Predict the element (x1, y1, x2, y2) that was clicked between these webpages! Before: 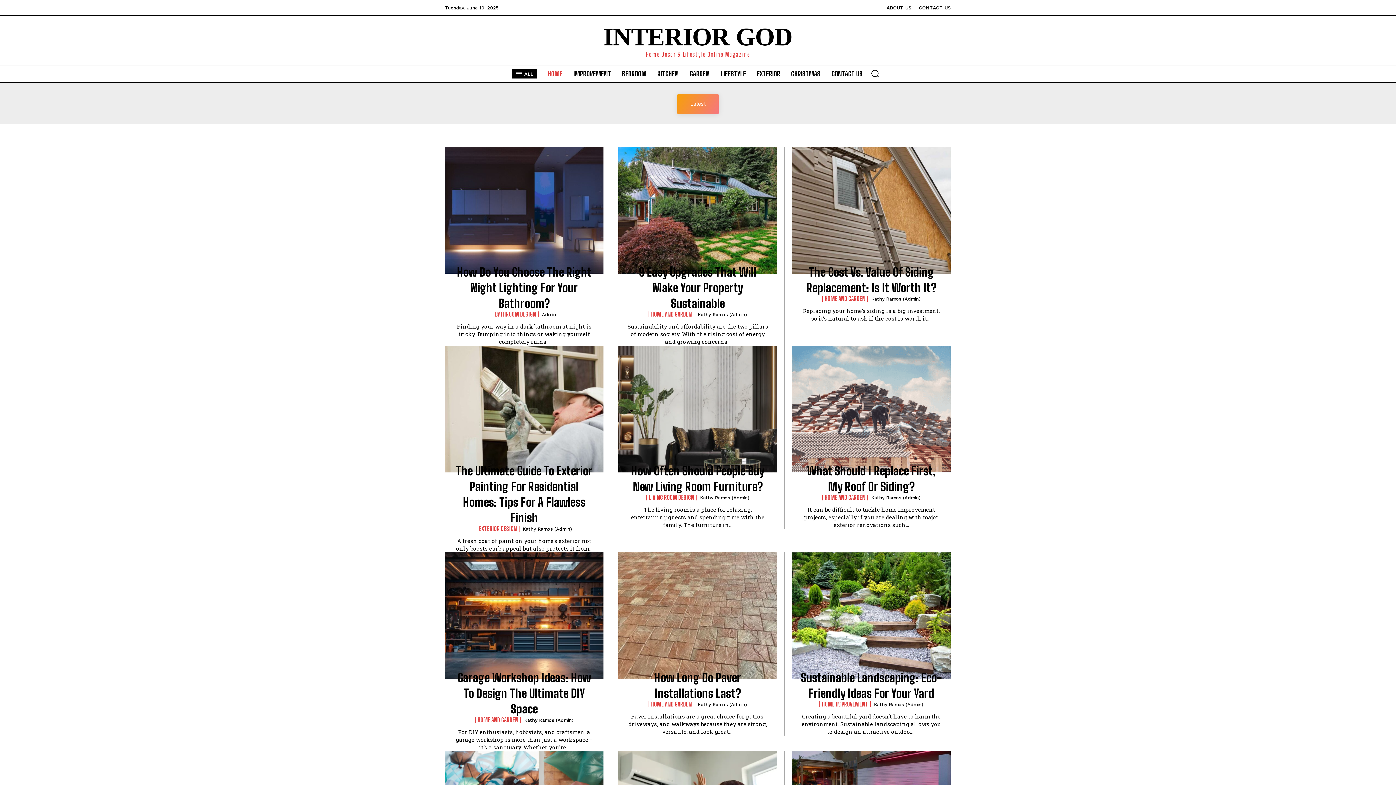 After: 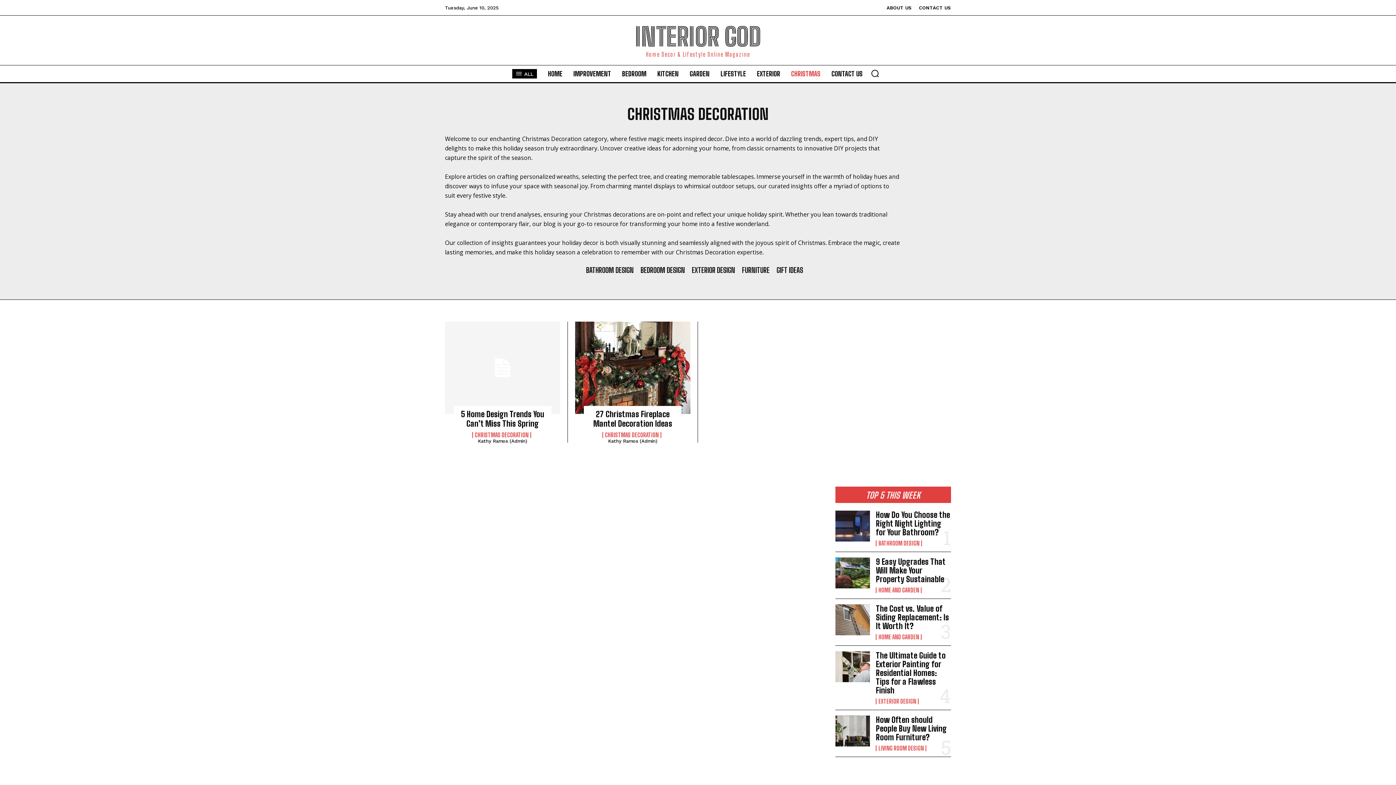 Action: label: CHRISTMAS bbox: (787, 65, 824, 82)